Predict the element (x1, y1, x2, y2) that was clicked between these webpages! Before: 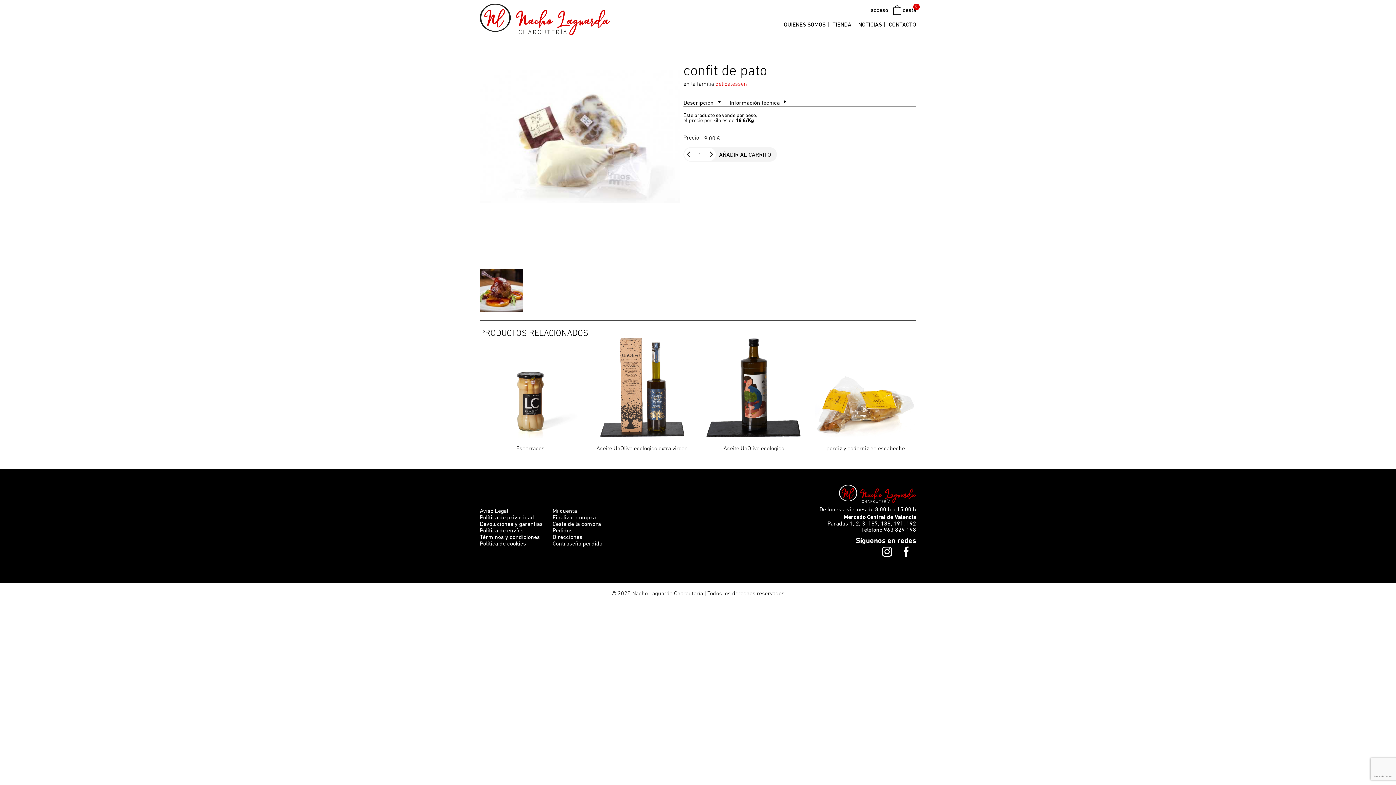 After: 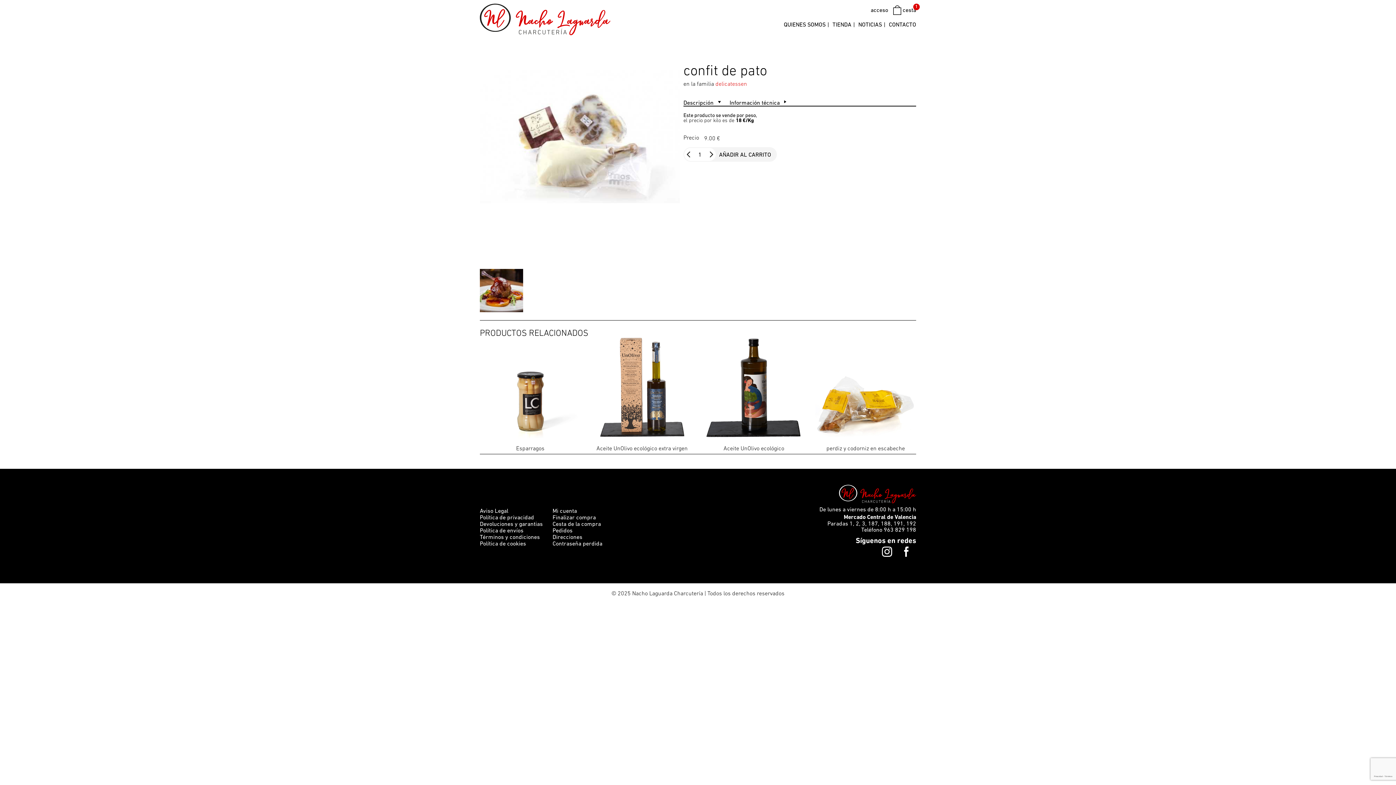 Action: bbox: (717, 151, 771, 157) label: AÑADIR AL CARRITO